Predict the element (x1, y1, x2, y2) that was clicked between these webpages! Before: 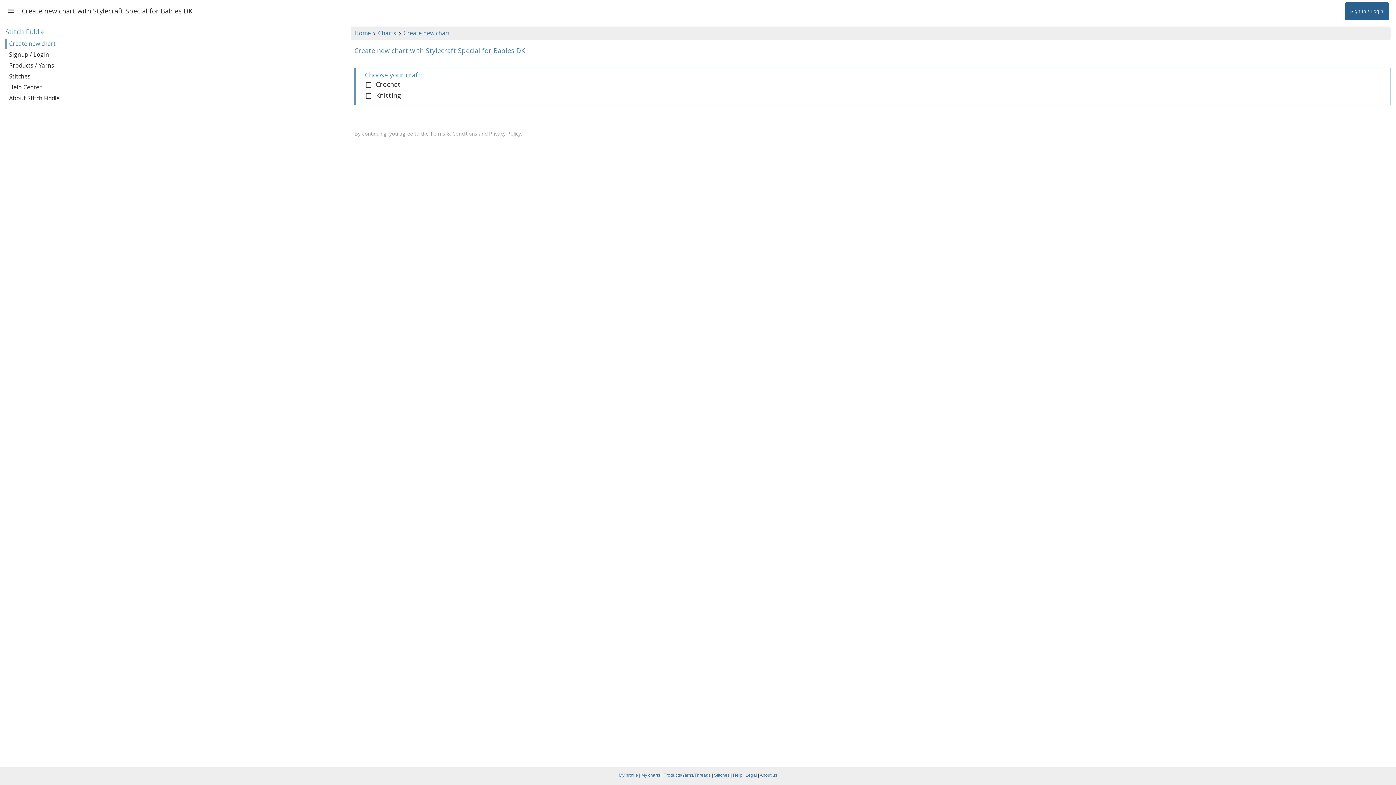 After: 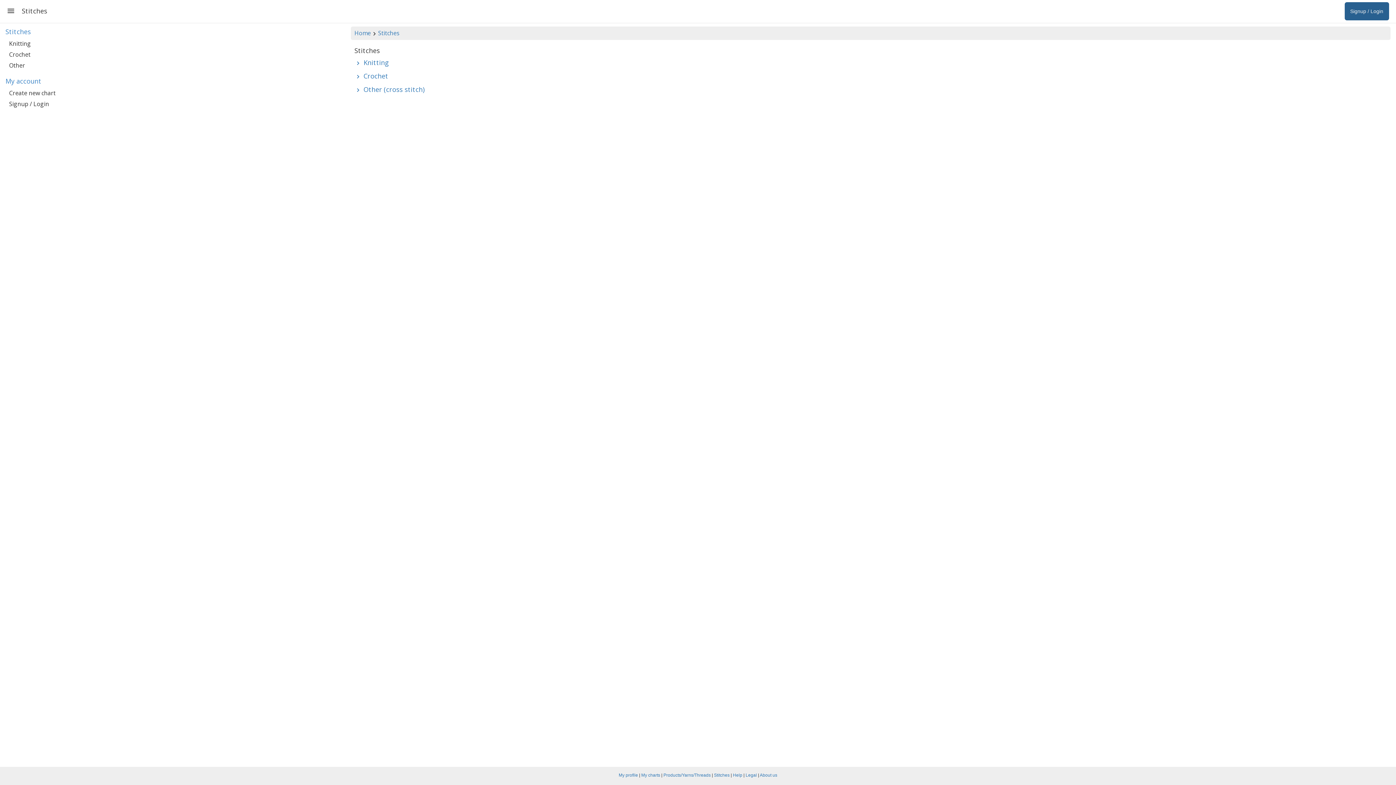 Action: bbox: (714, 773, 729, 778) label: Stitches